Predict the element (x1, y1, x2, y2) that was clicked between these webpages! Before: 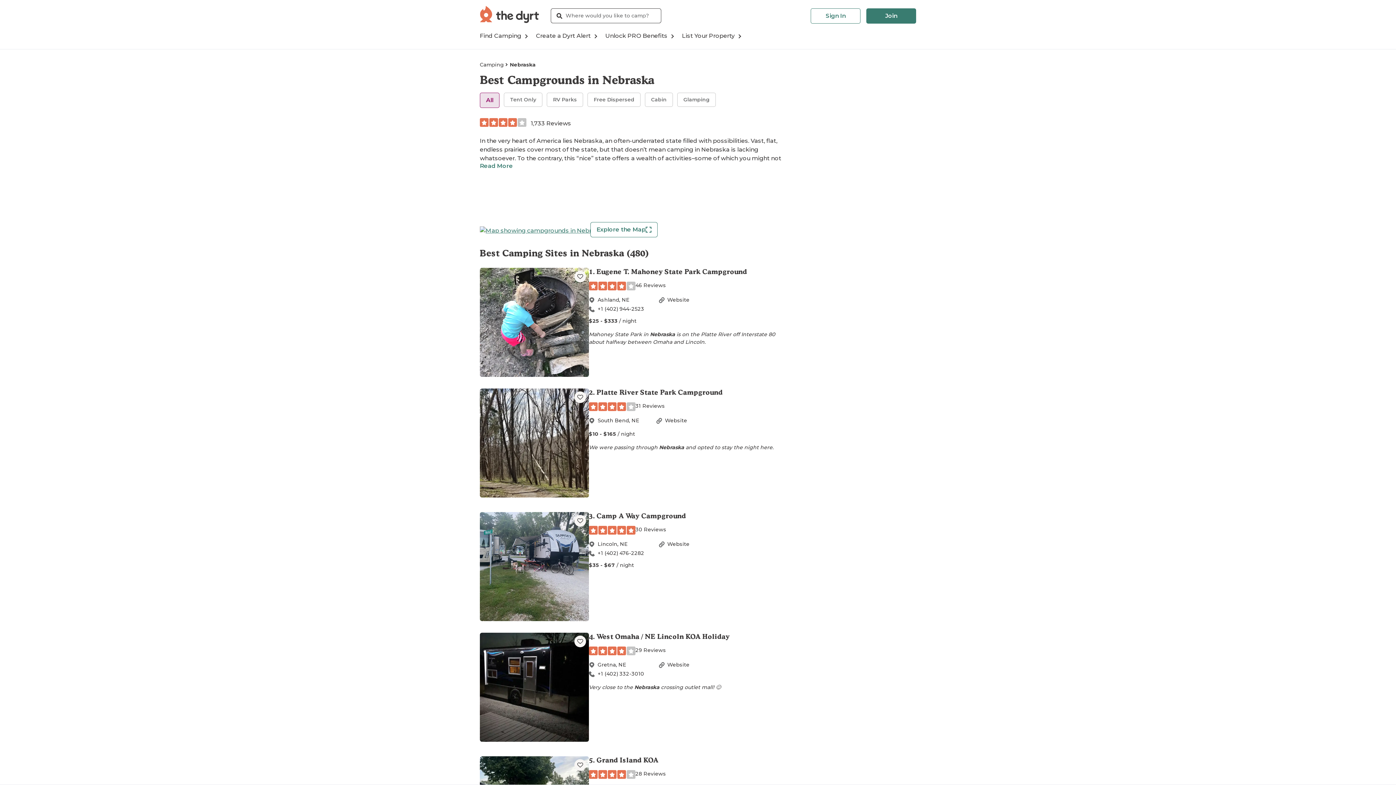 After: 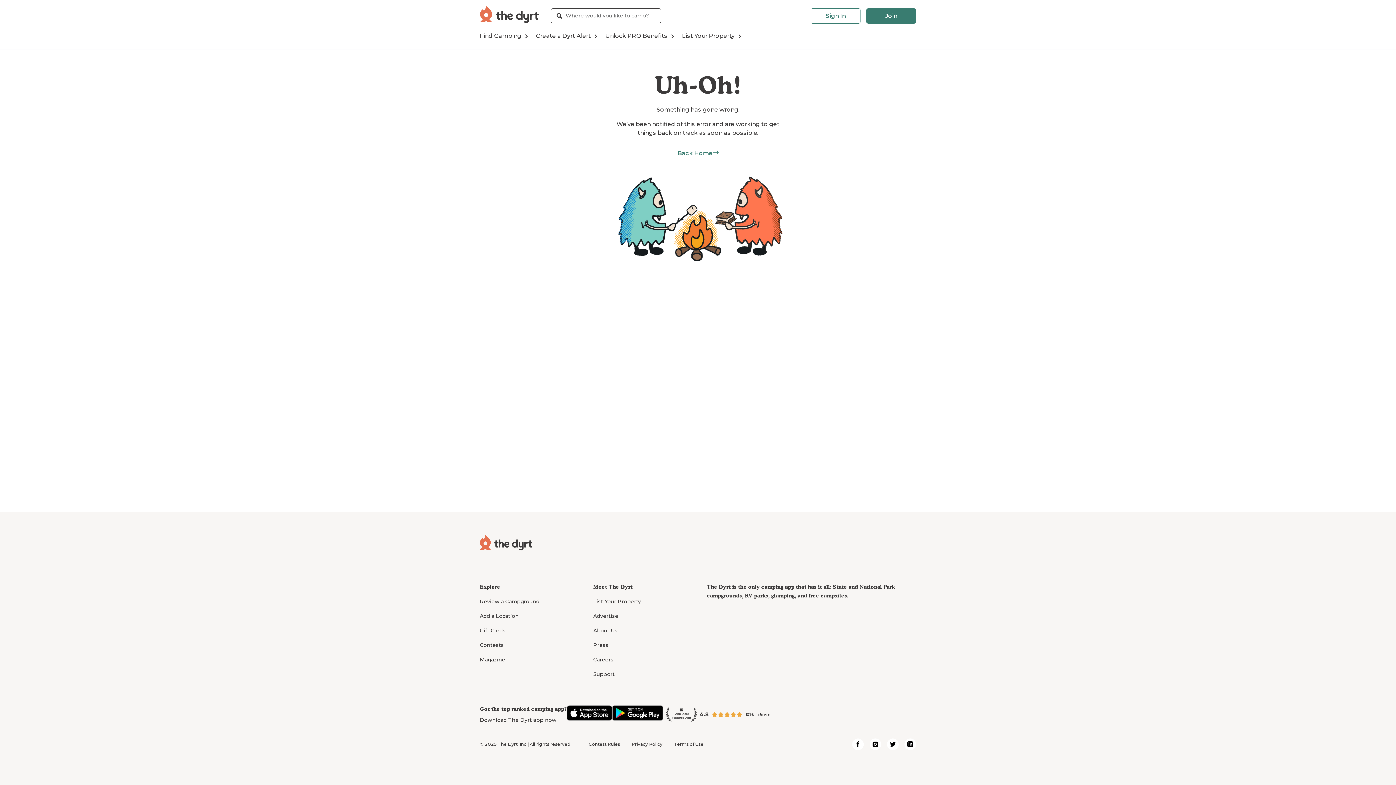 Action: bbox: (480, 388, 589, 497)